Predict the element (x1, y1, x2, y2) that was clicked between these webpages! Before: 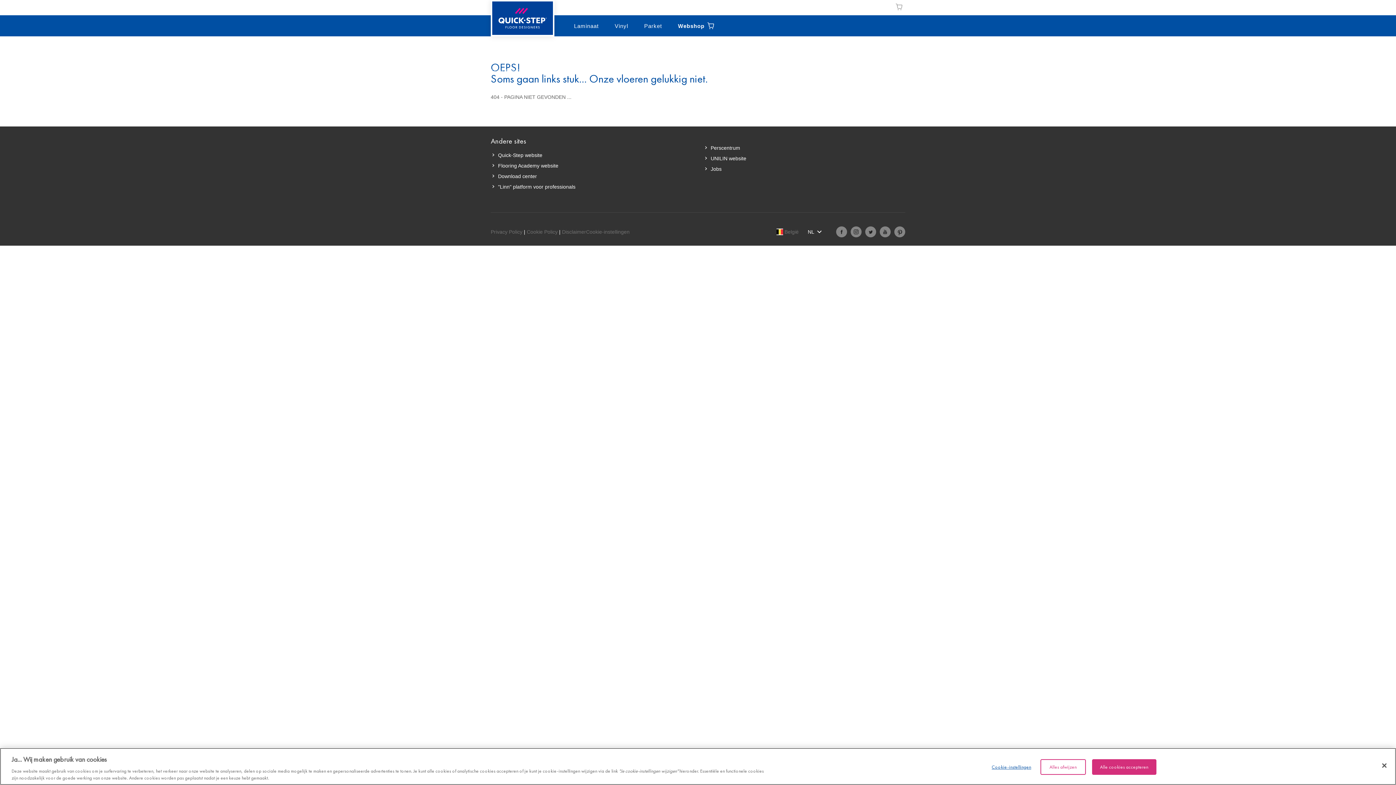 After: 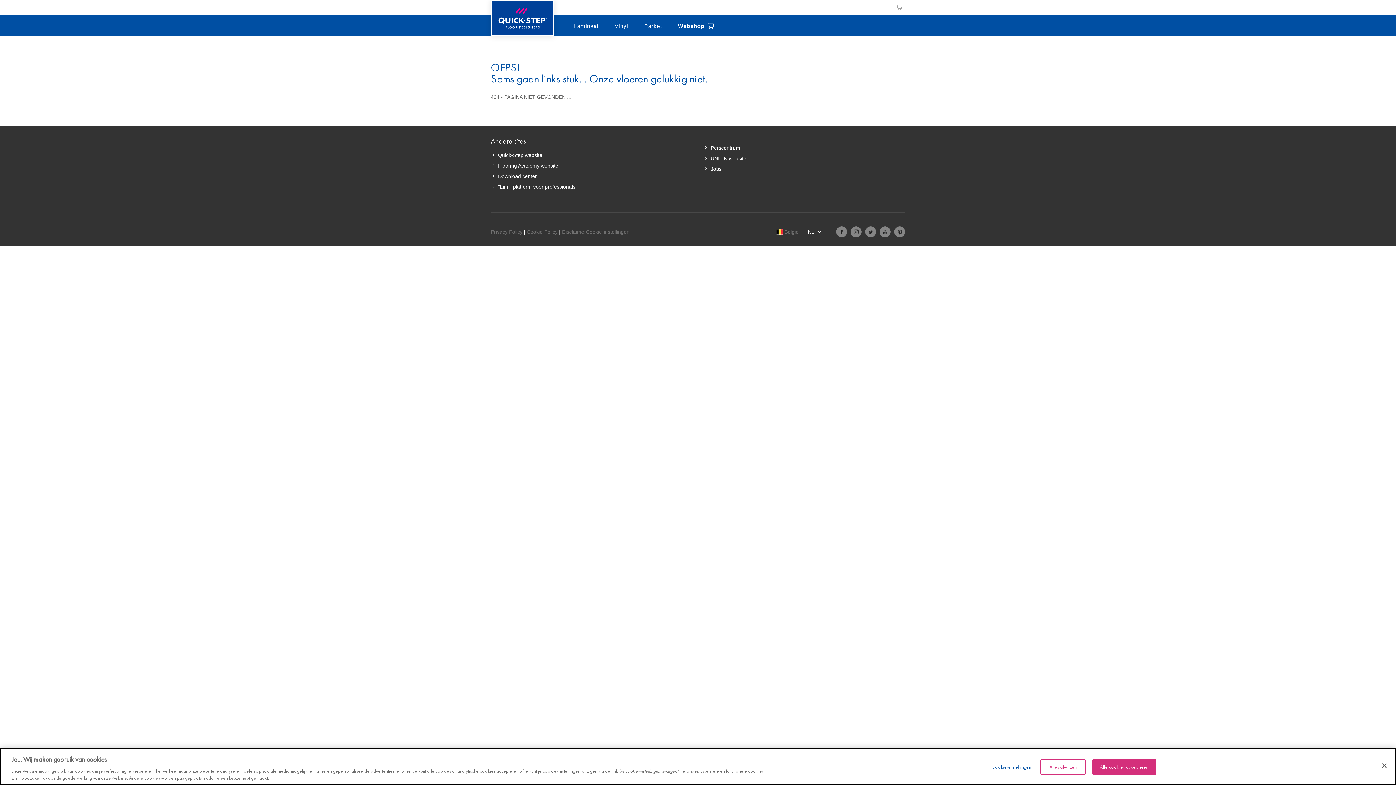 Action: bbox: (636, 15, 670, 36) label: Parket